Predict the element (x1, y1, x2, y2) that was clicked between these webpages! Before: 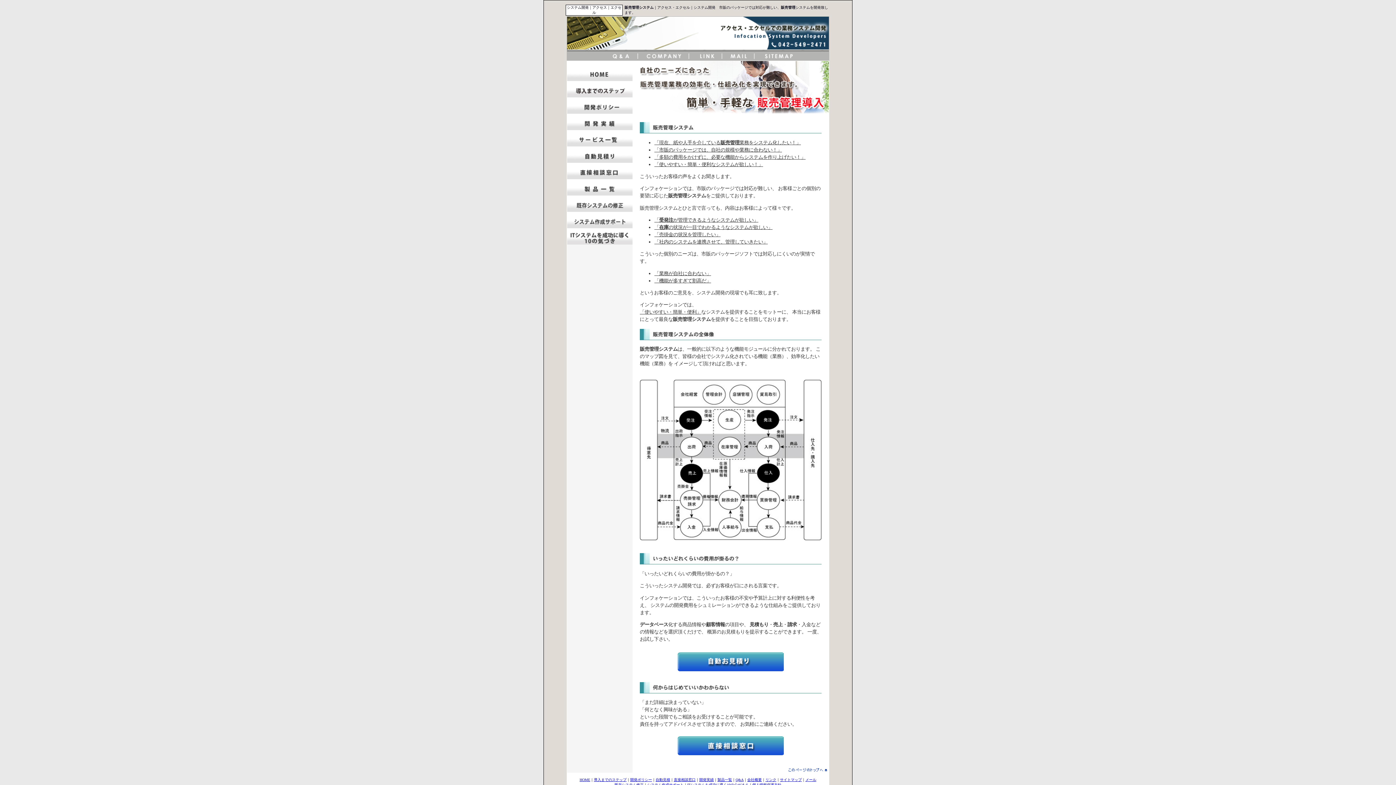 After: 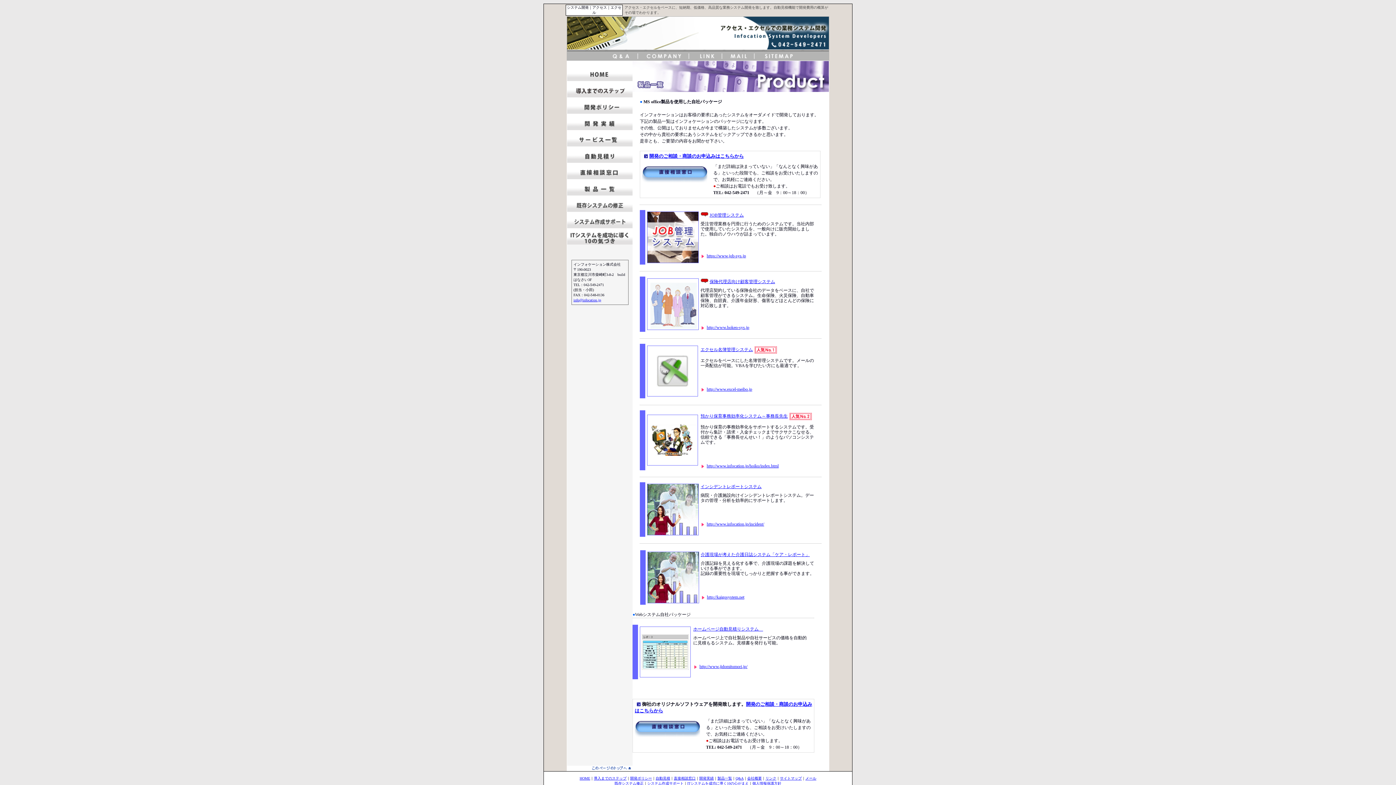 Action: label: 製品一覧 bbox: (717, 778, 732, 782)